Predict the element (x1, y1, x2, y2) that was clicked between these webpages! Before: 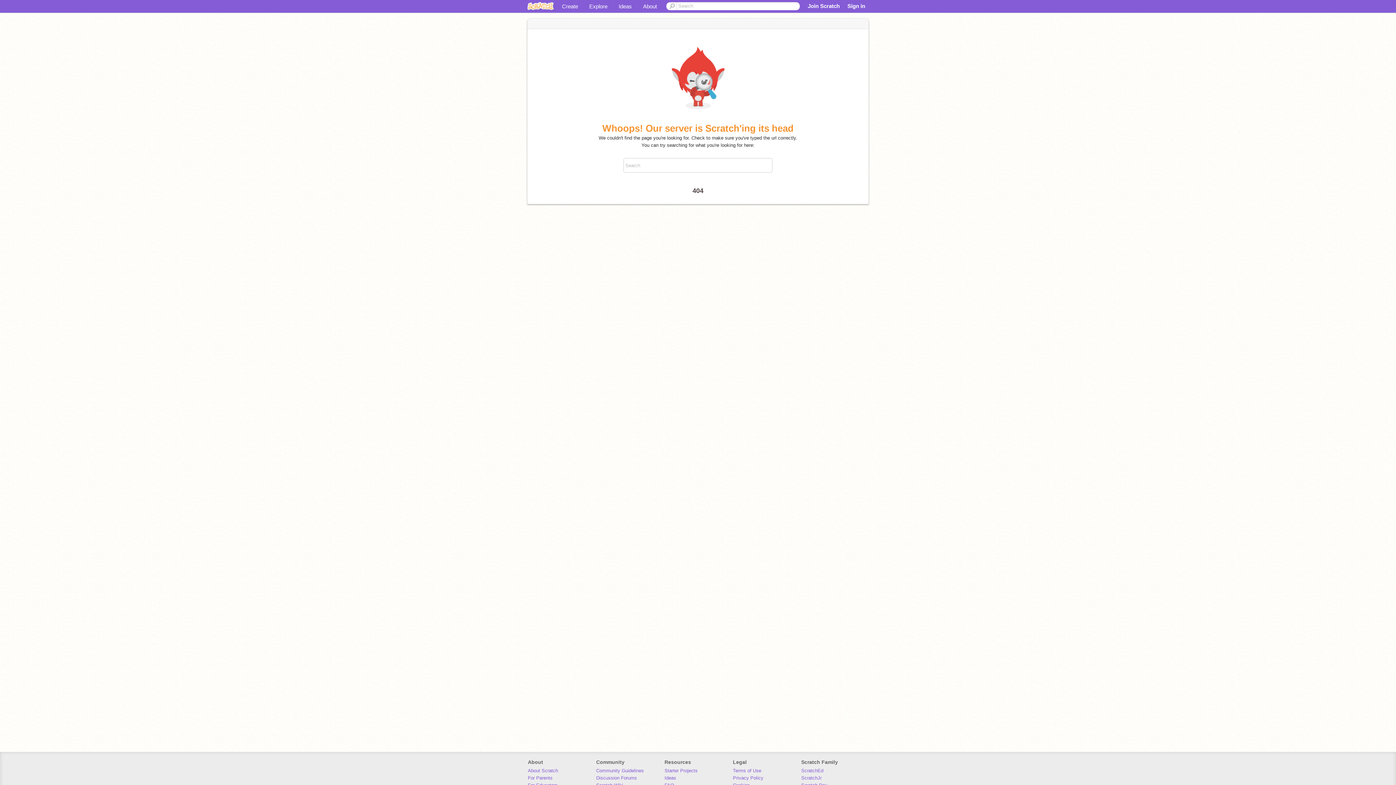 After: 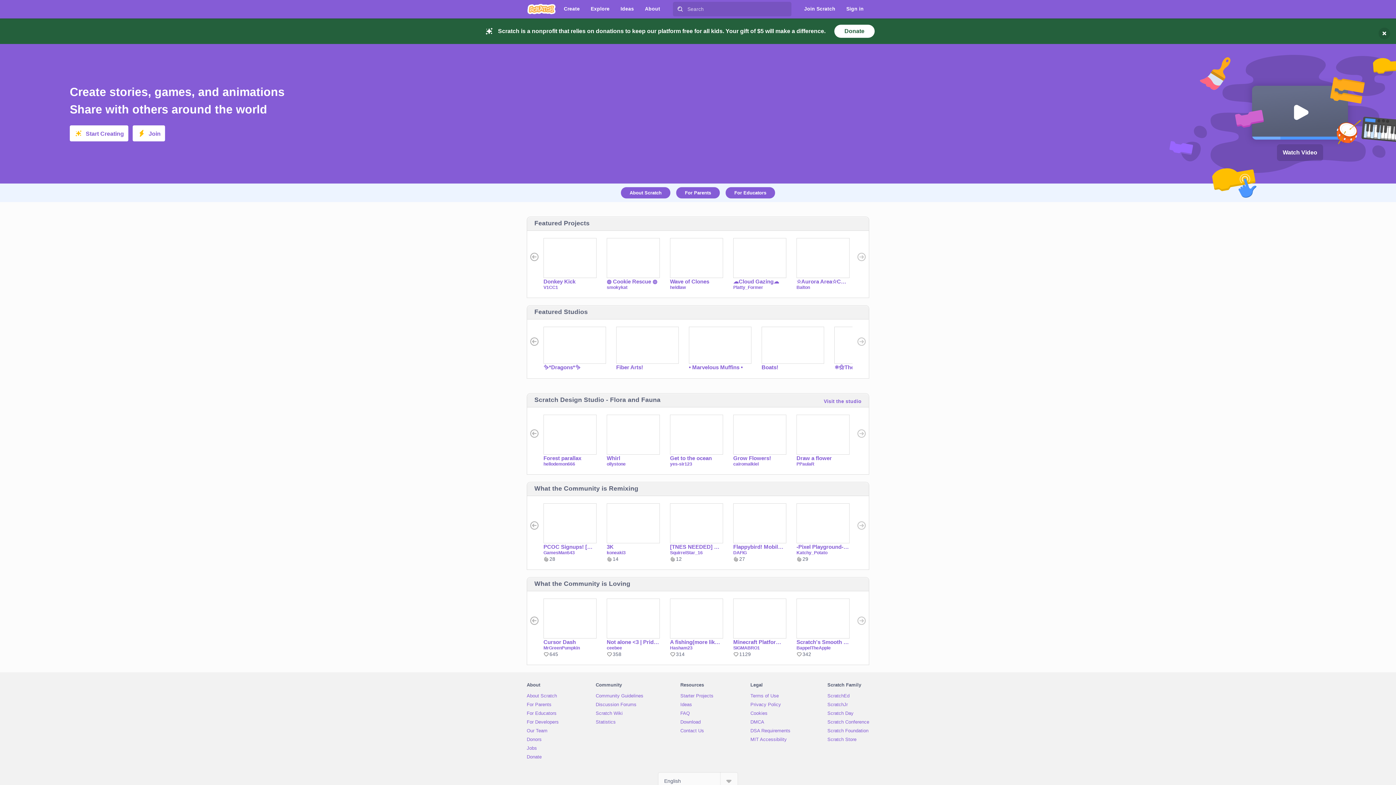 Action: bbox: (527, 0, 556, 17)